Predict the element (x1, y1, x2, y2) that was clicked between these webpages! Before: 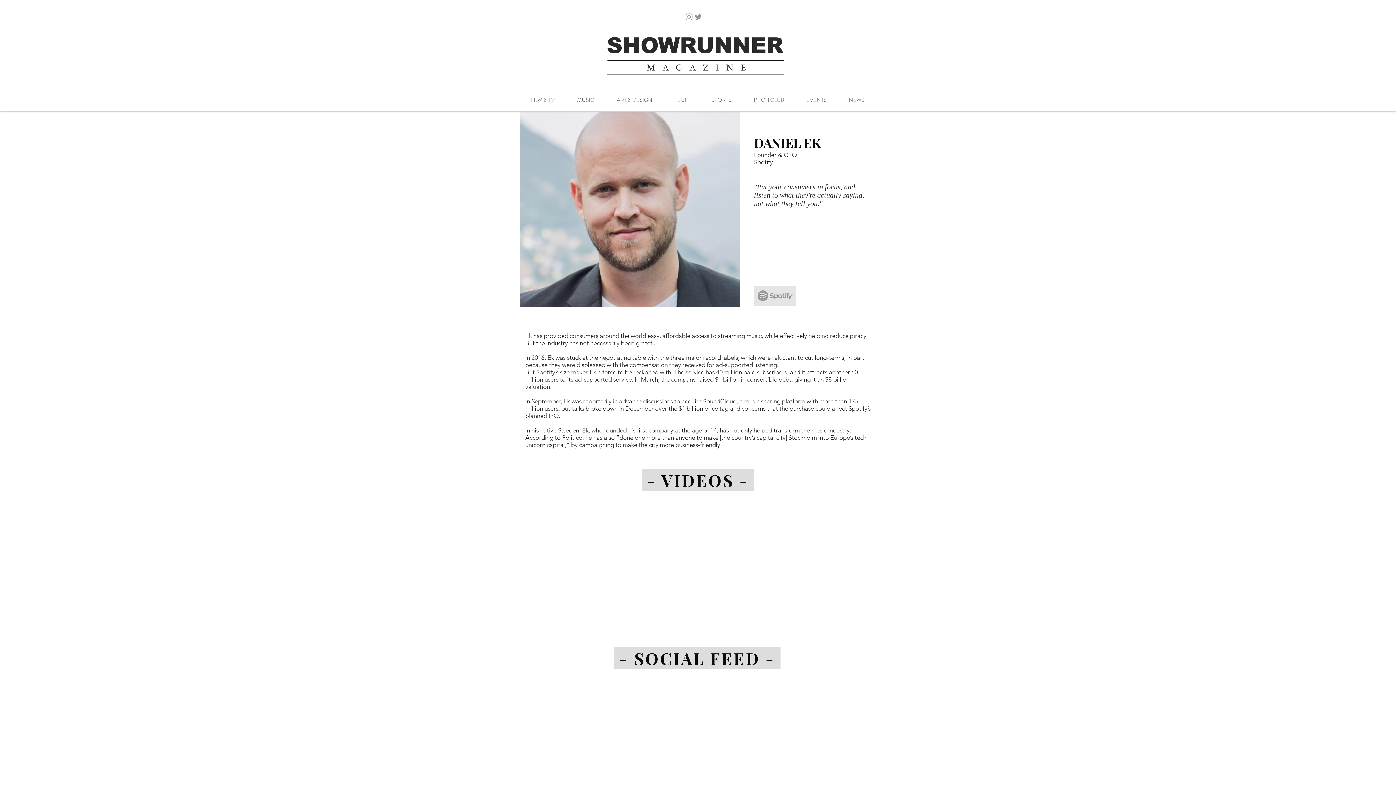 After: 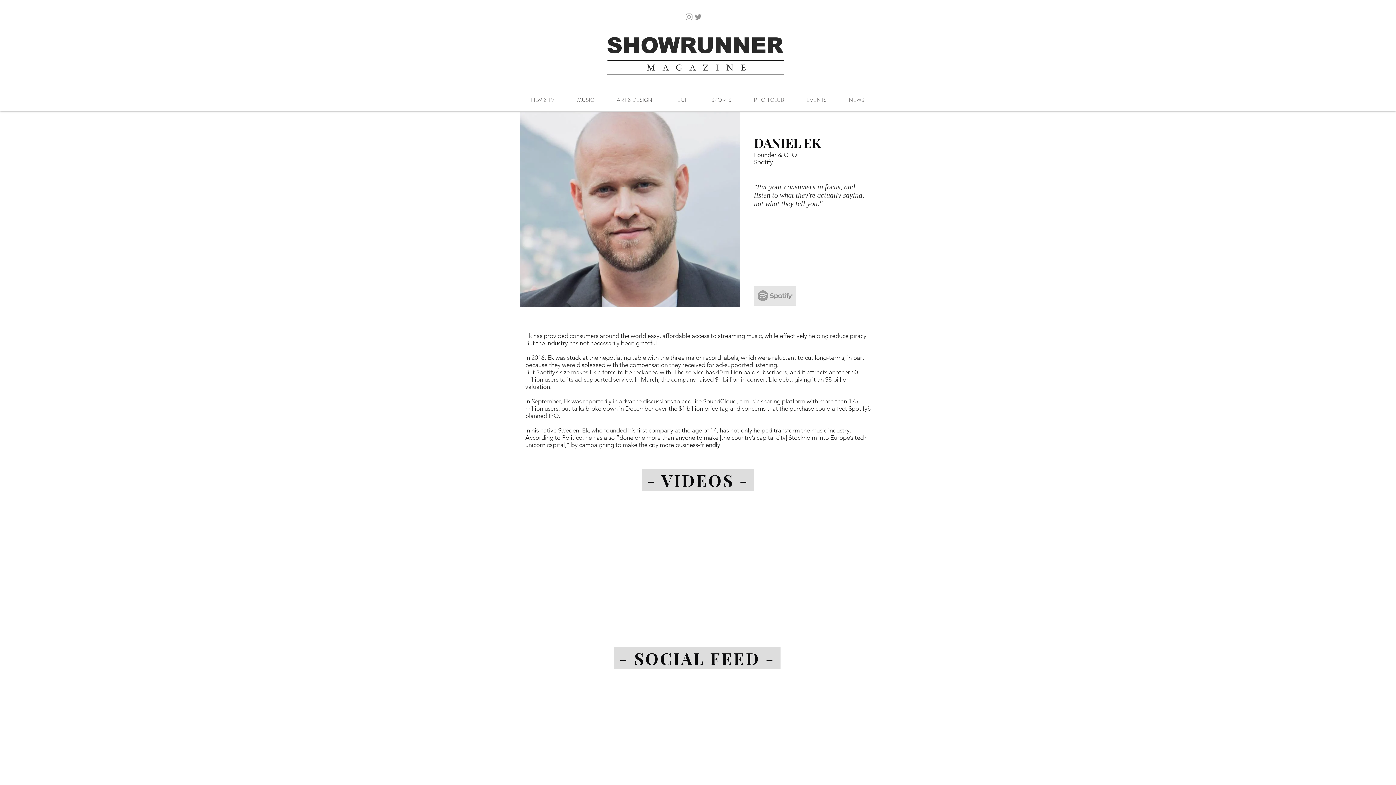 Action: label: Twitter bbox: (693, 12, 702, 21)